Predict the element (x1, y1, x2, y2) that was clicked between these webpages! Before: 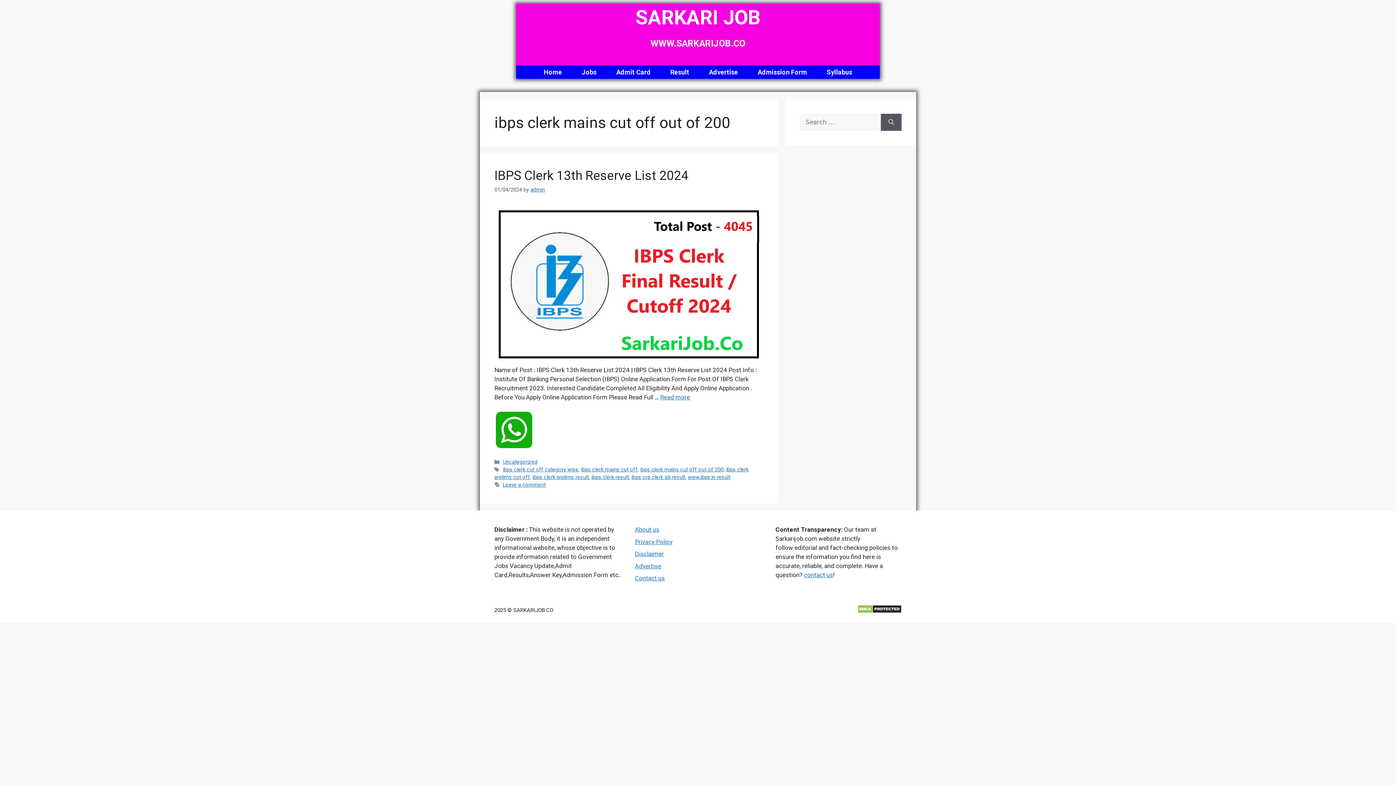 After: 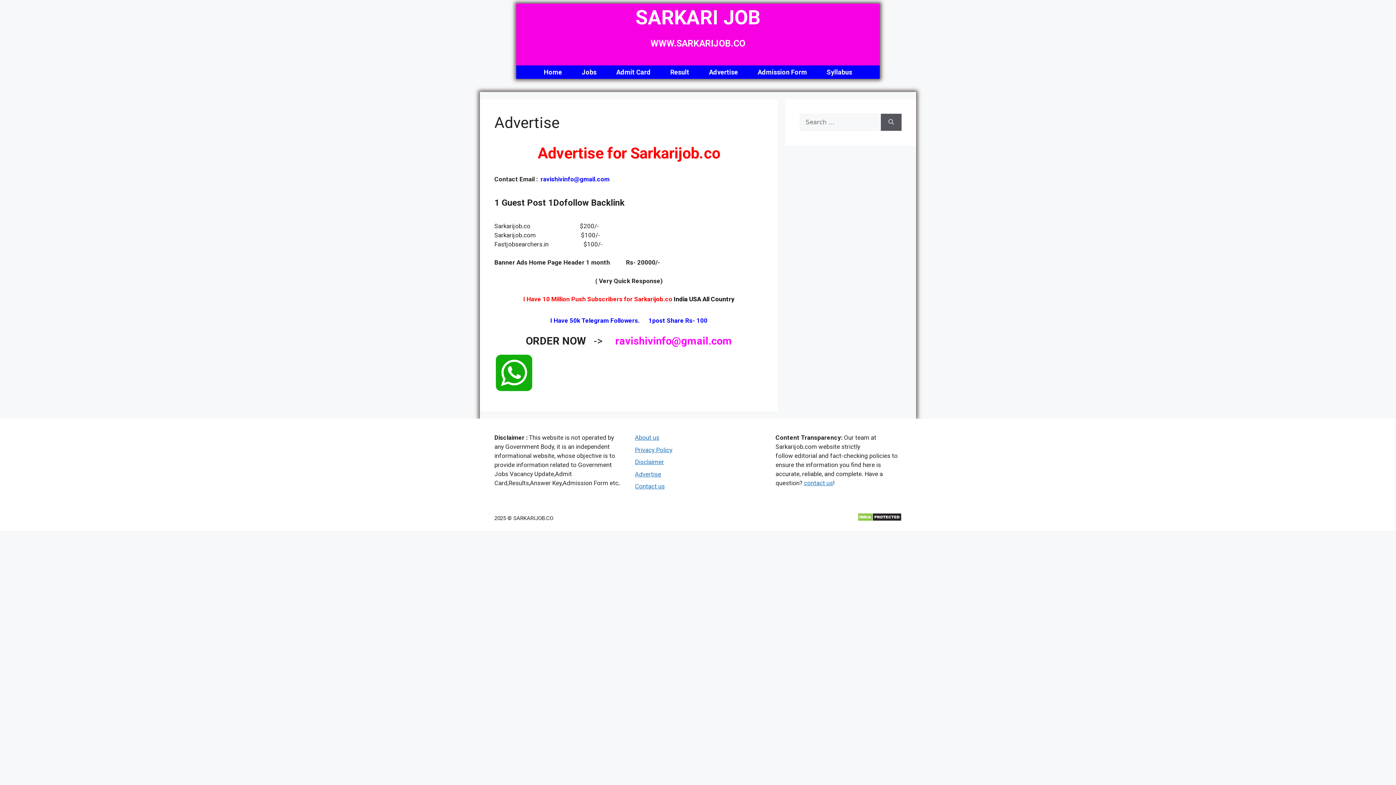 Action: label: Advertise bbox: (635, 562, 661, 570)